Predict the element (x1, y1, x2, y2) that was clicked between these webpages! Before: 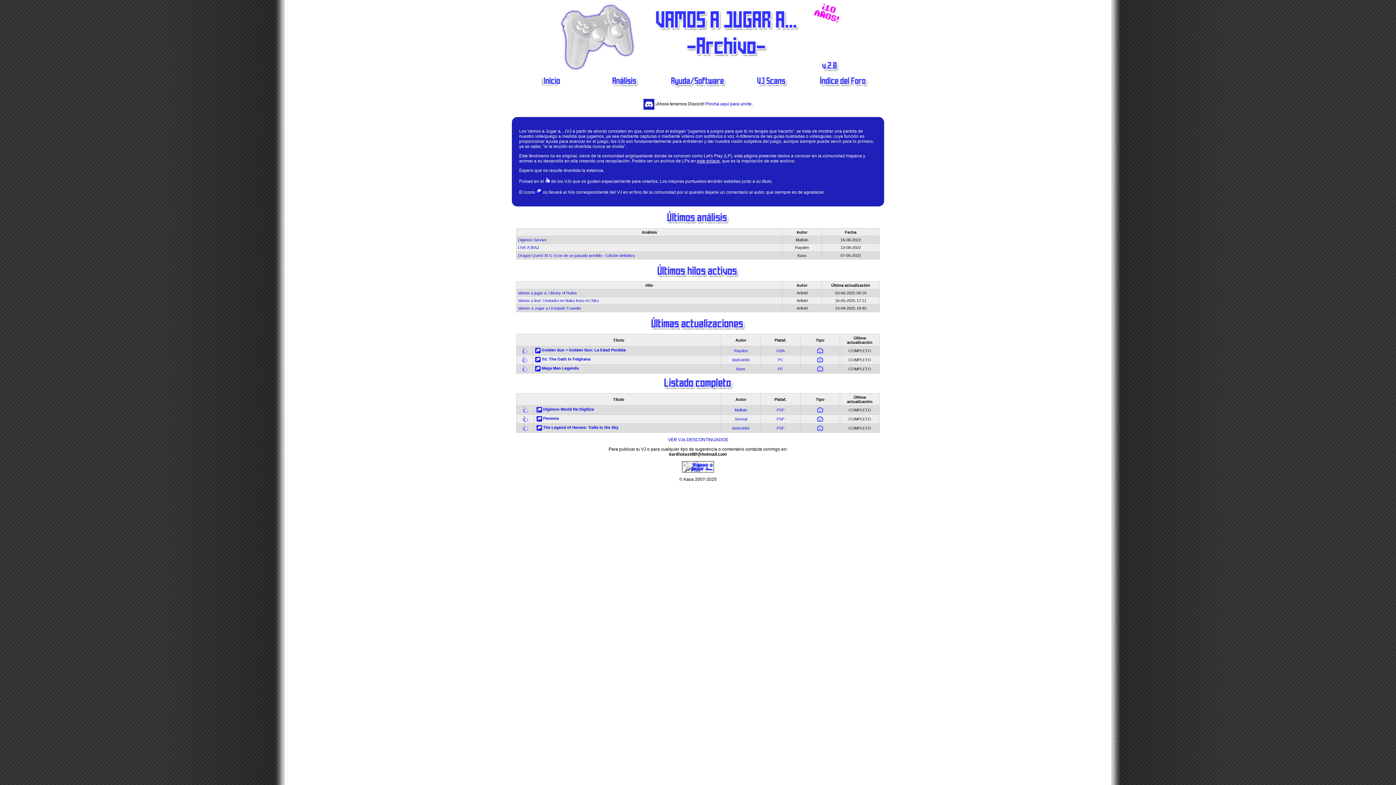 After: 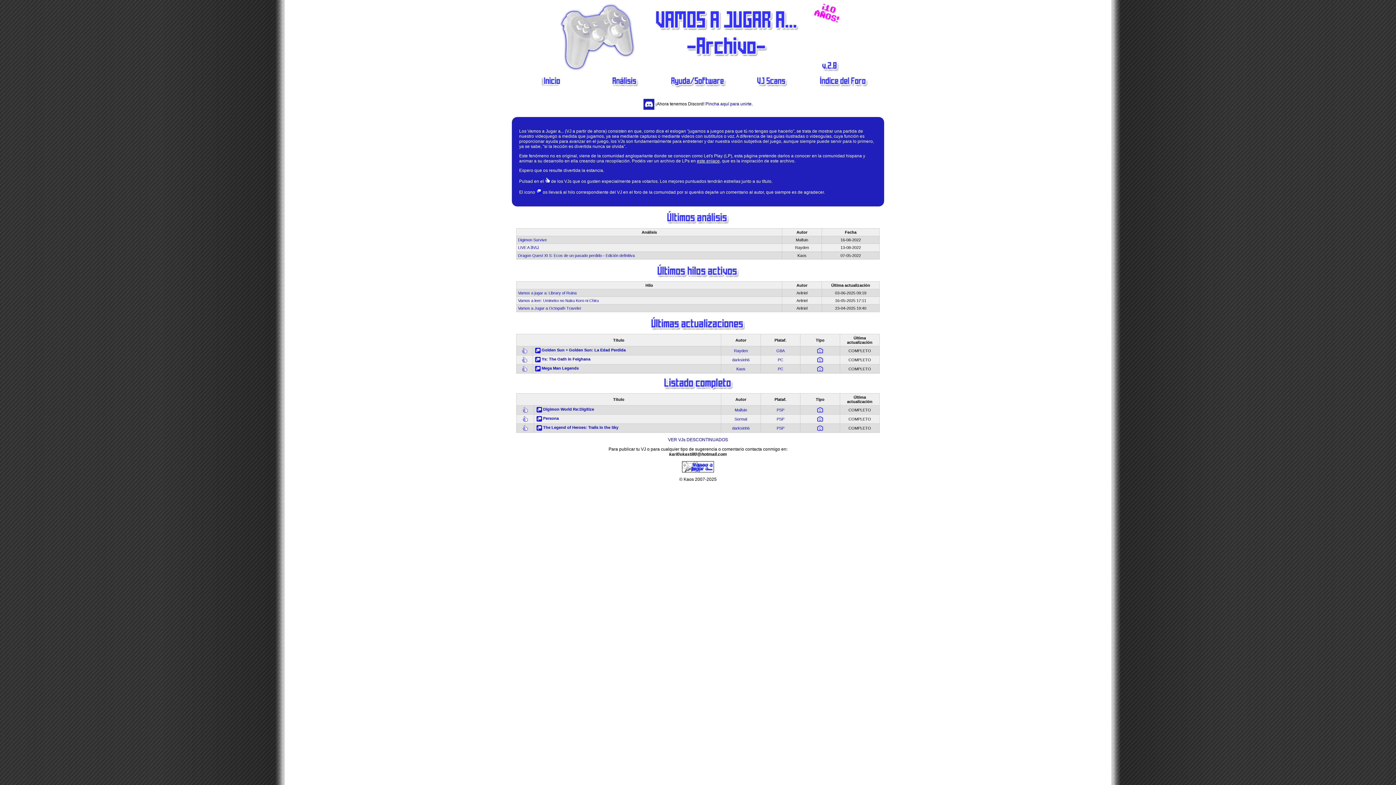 Action: bbox: (776, 426, 784, 430) label: PSP